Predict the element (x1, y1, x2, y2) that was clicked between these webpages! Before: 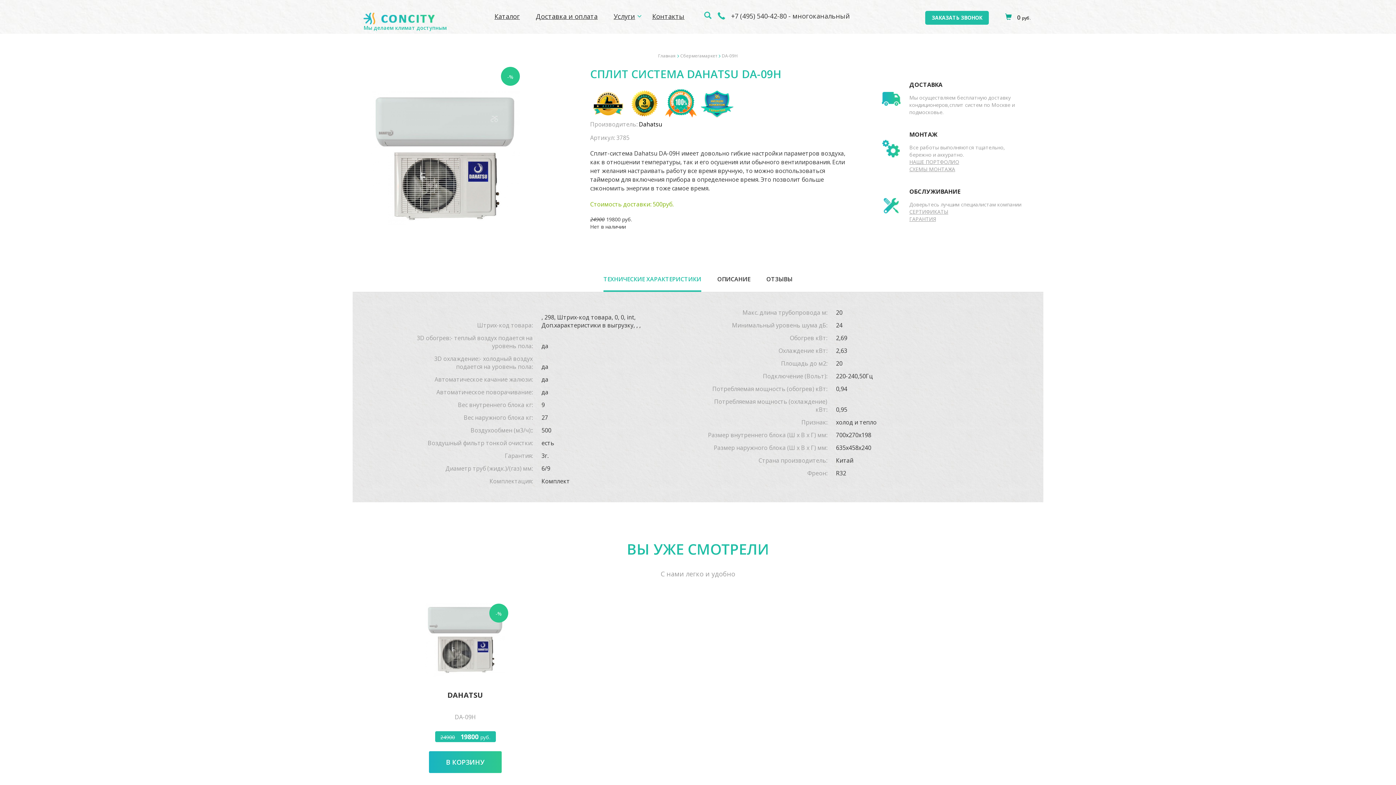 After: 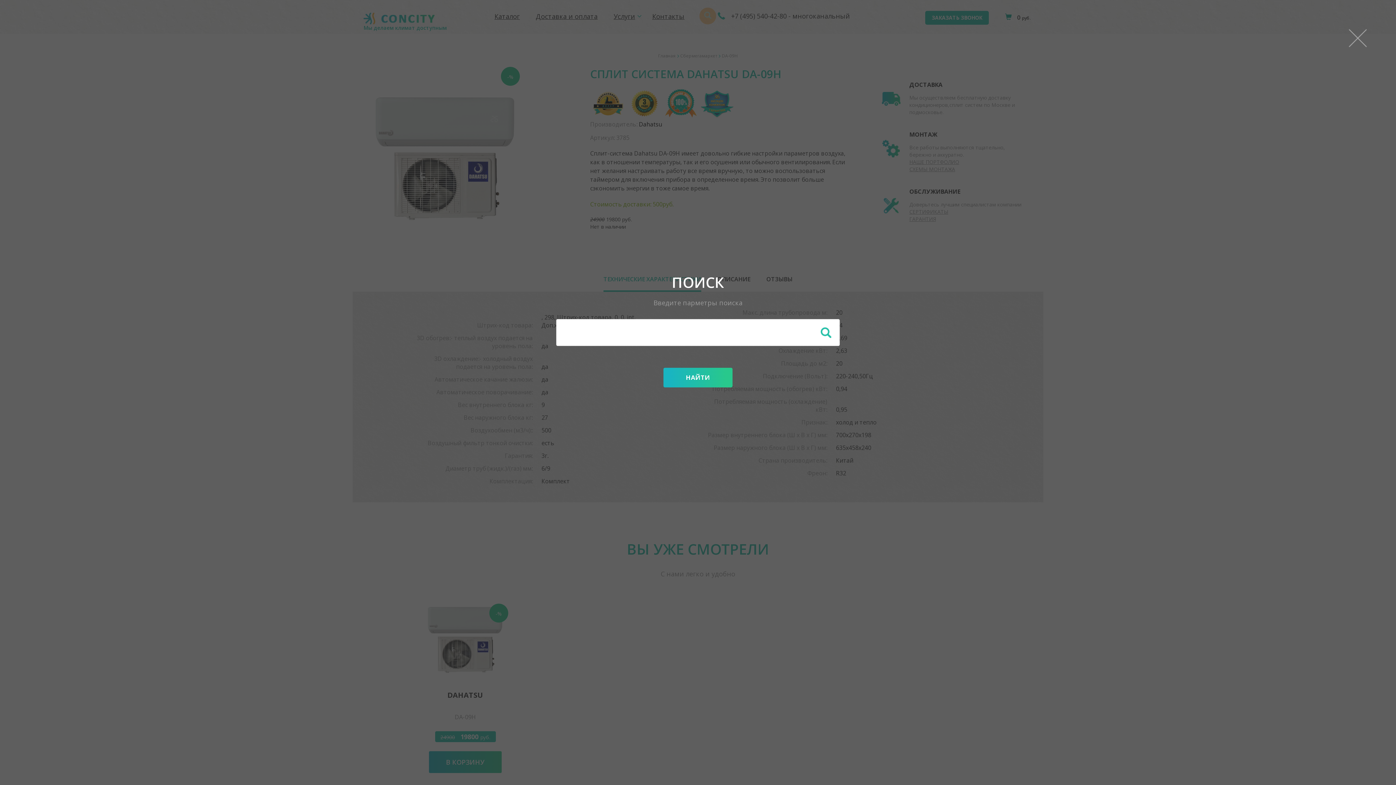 Action: bbox: (703, 10, 712, 21)